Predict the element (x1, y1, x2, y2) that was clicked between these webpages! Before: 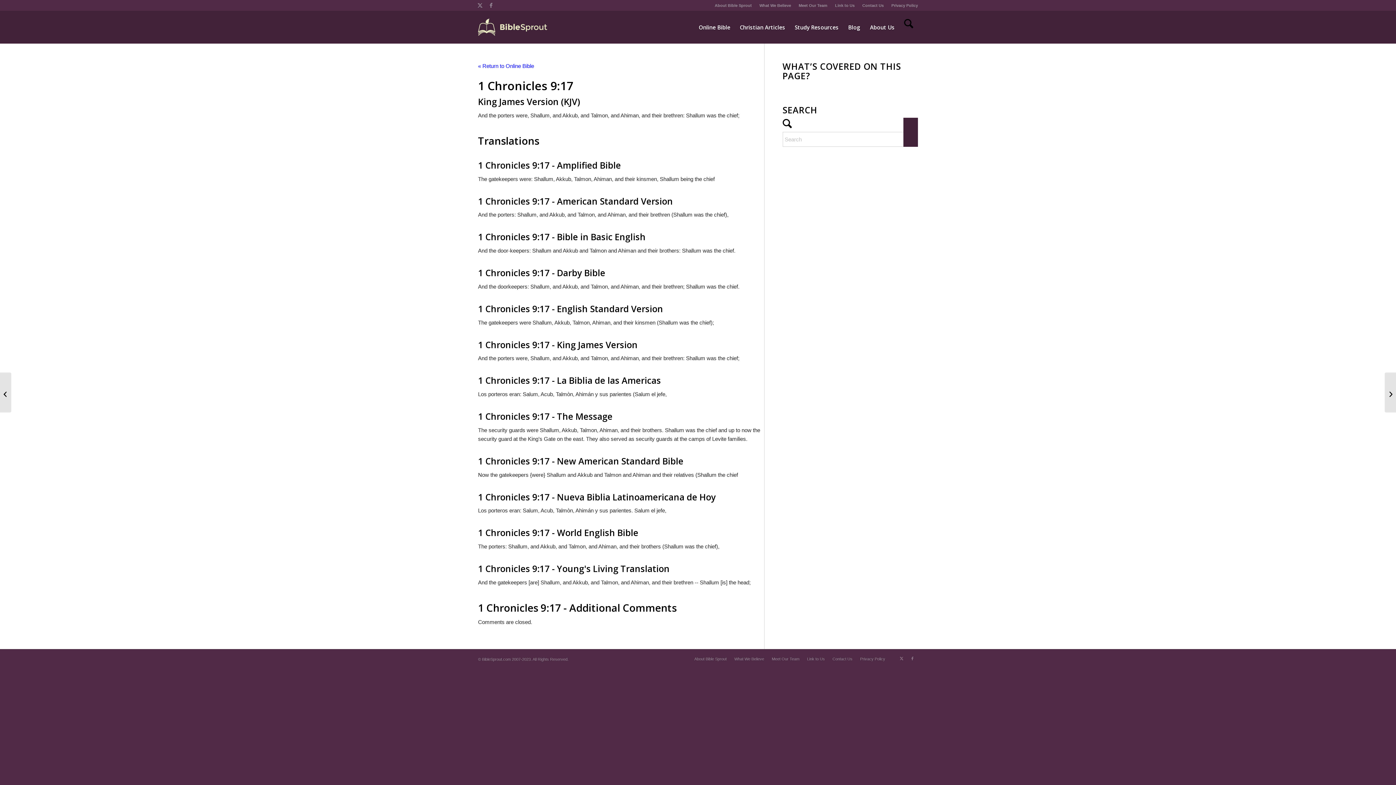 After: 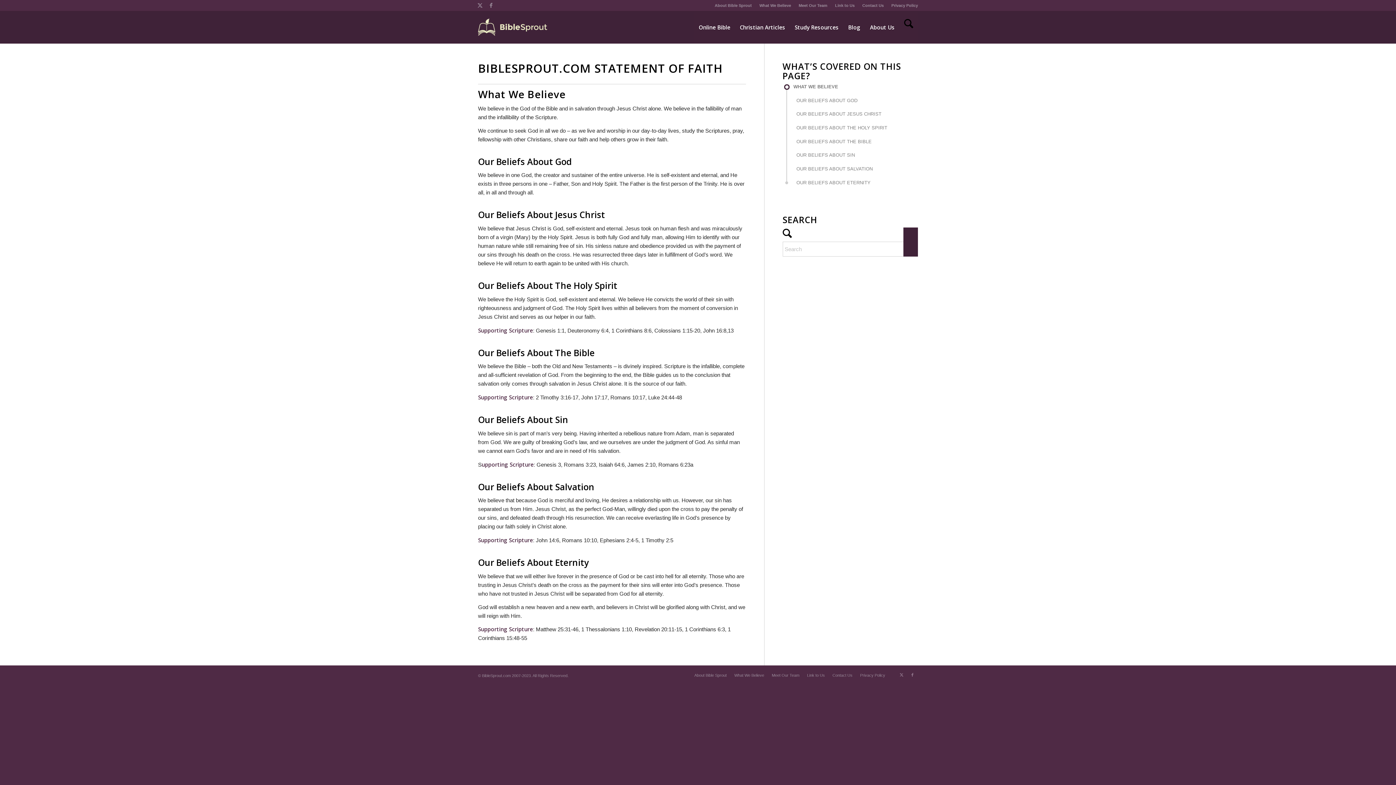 Action: bbox: (734, 657, 764, 661) label: What We Believe